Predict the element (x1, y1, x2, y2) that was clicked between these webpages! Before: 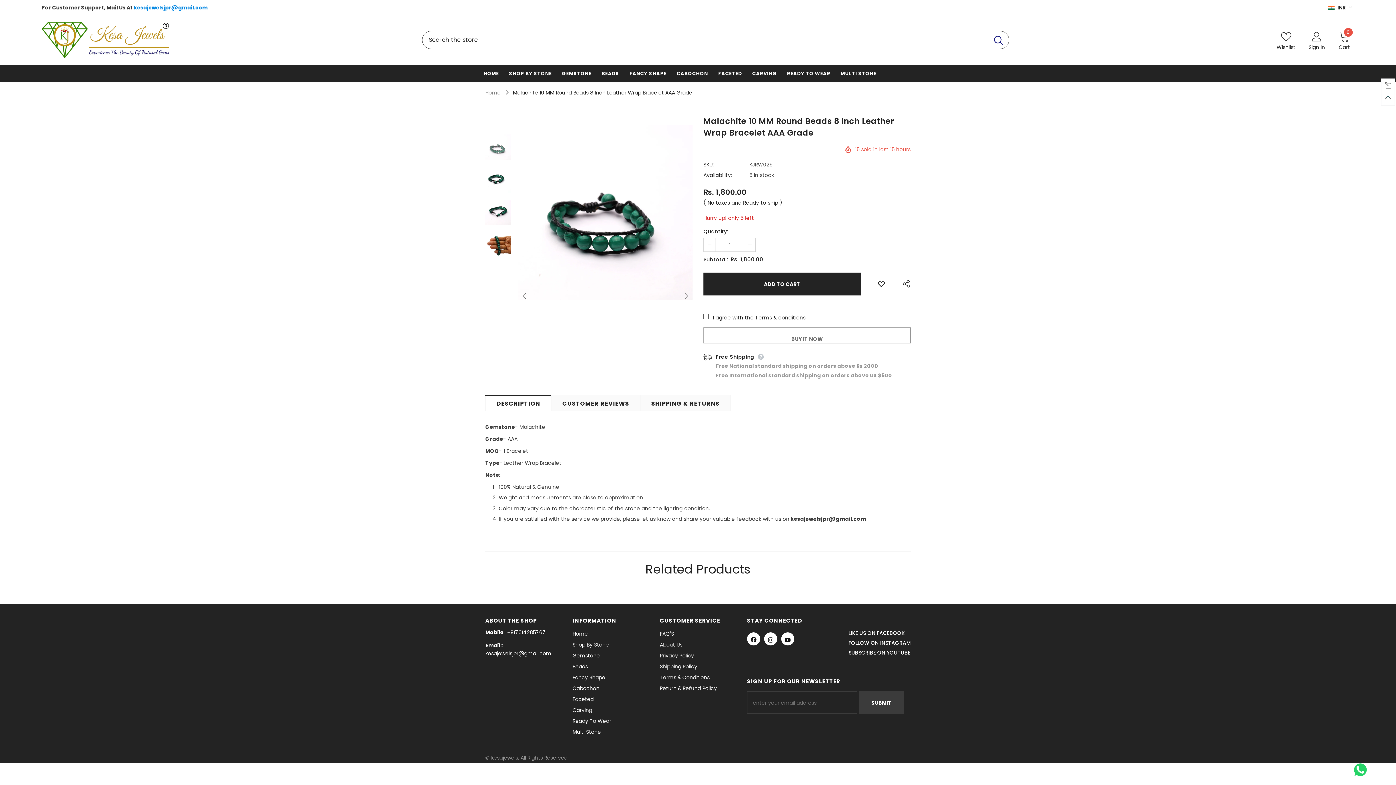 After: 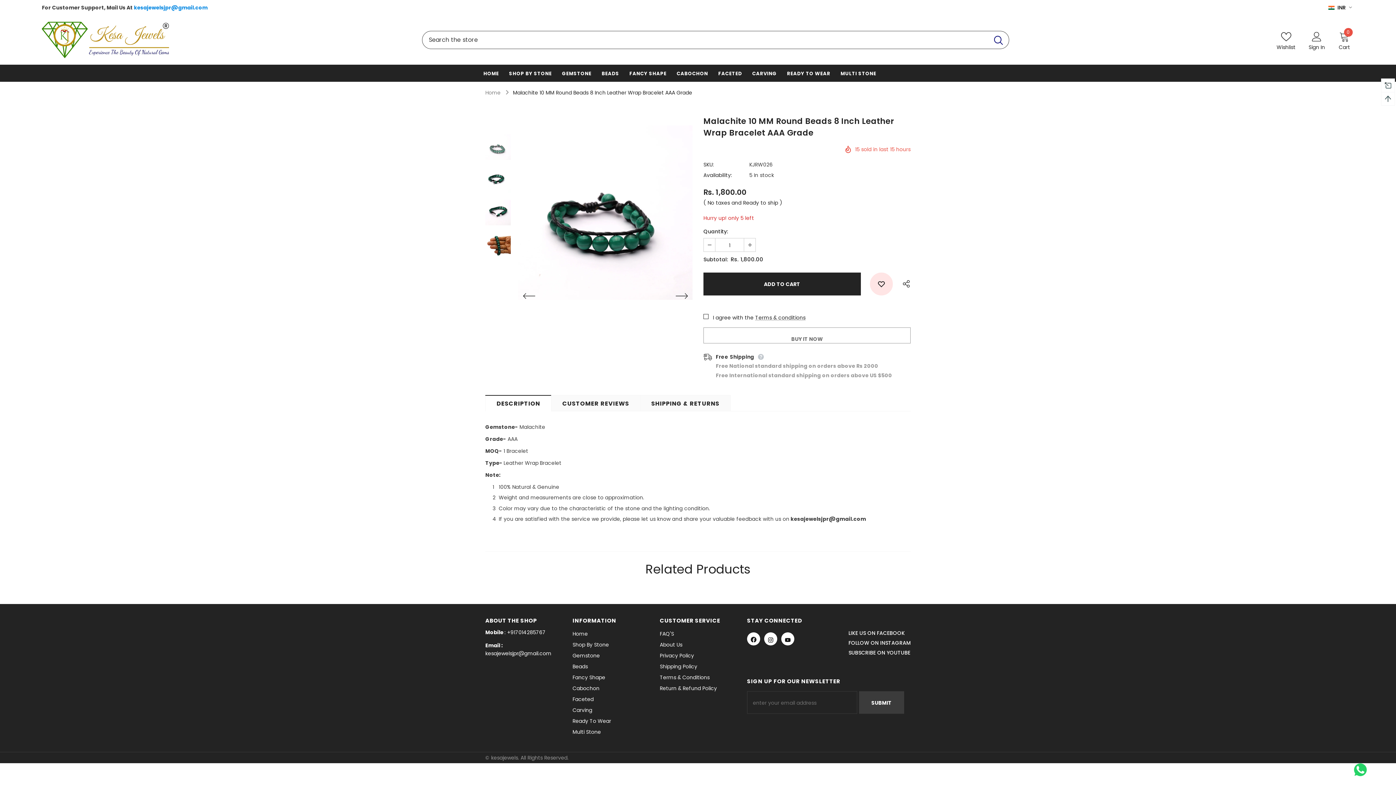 Action: bbox: (870, 272, 892, 295) label: Wish Lists